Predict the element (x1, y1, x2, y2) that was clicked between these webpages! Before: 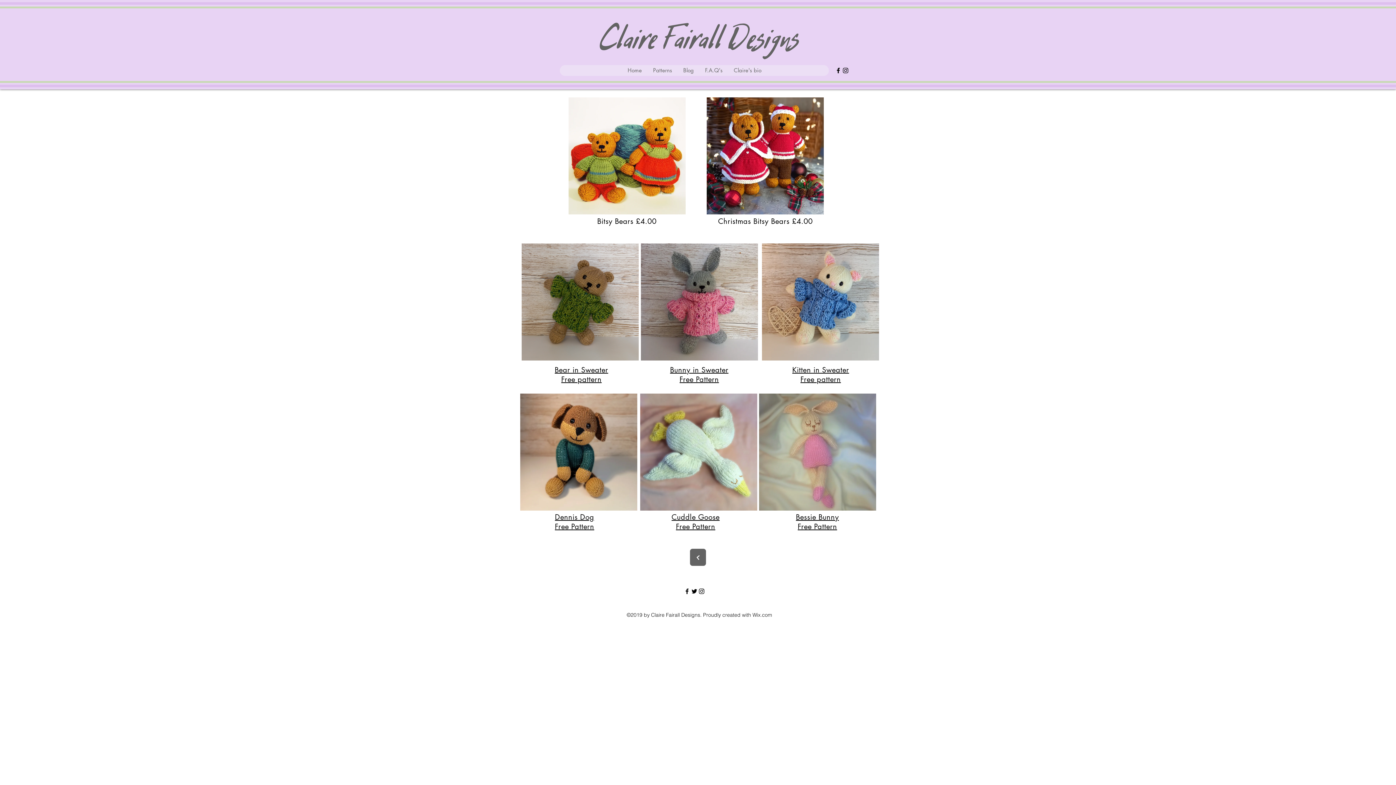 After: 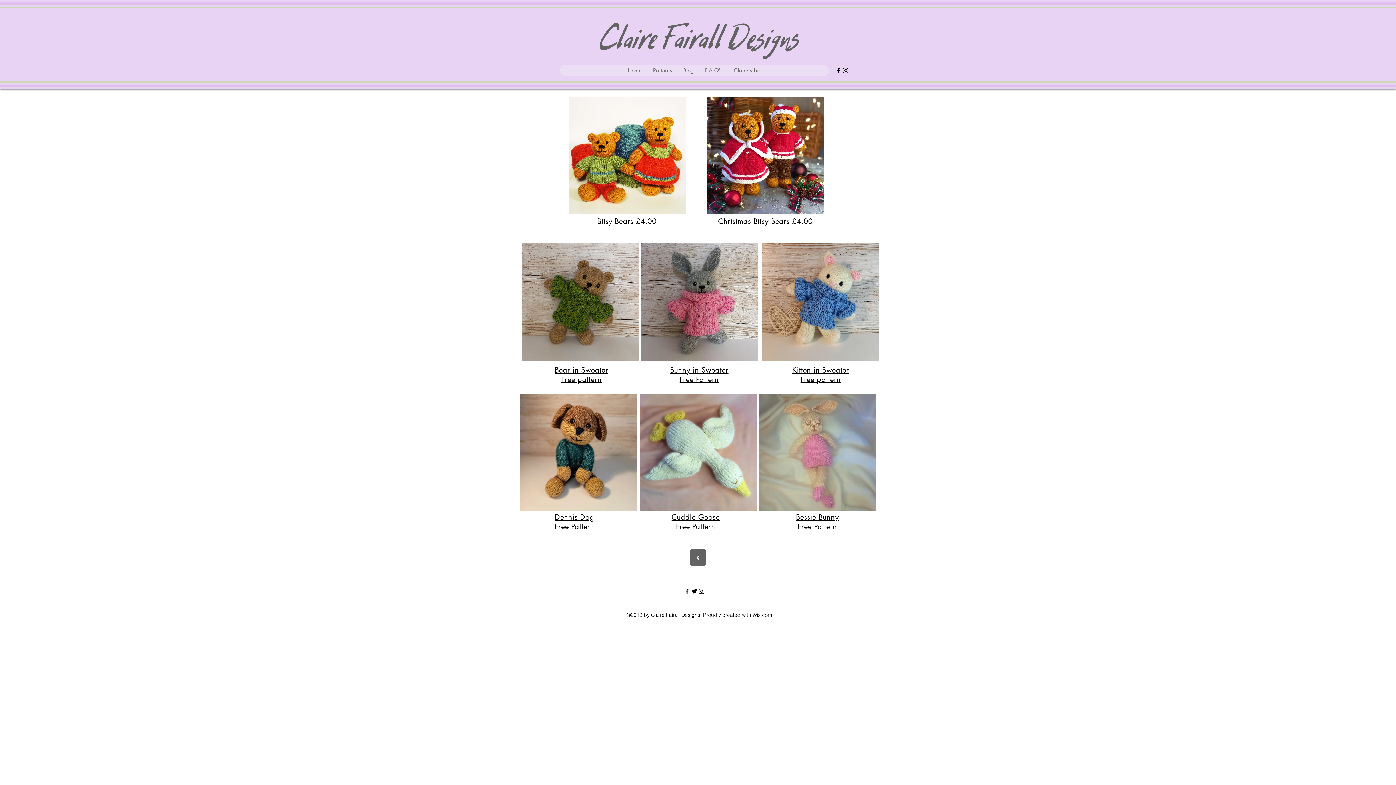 Action: bbox: (671, 512, 719, 531) label: Cuddle Goose
Free Pattern